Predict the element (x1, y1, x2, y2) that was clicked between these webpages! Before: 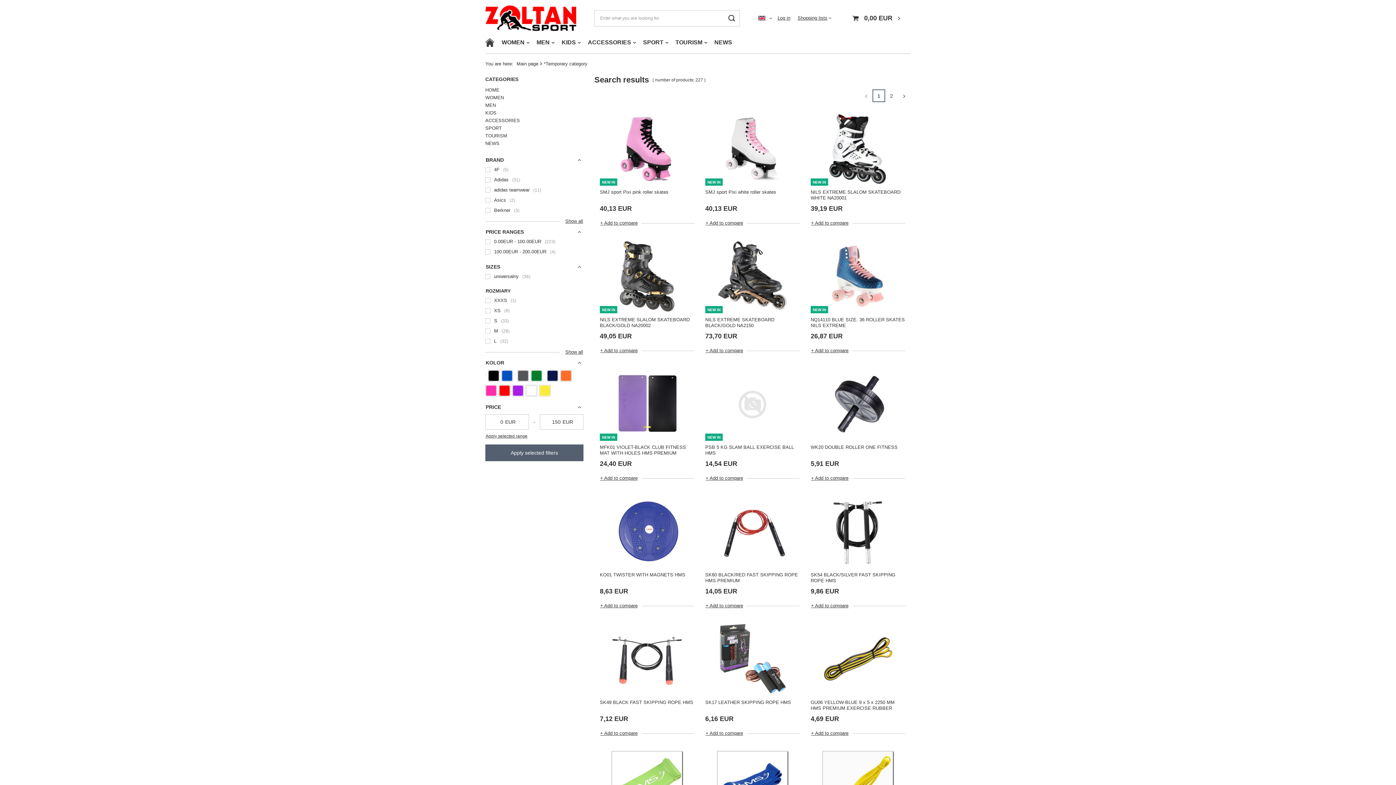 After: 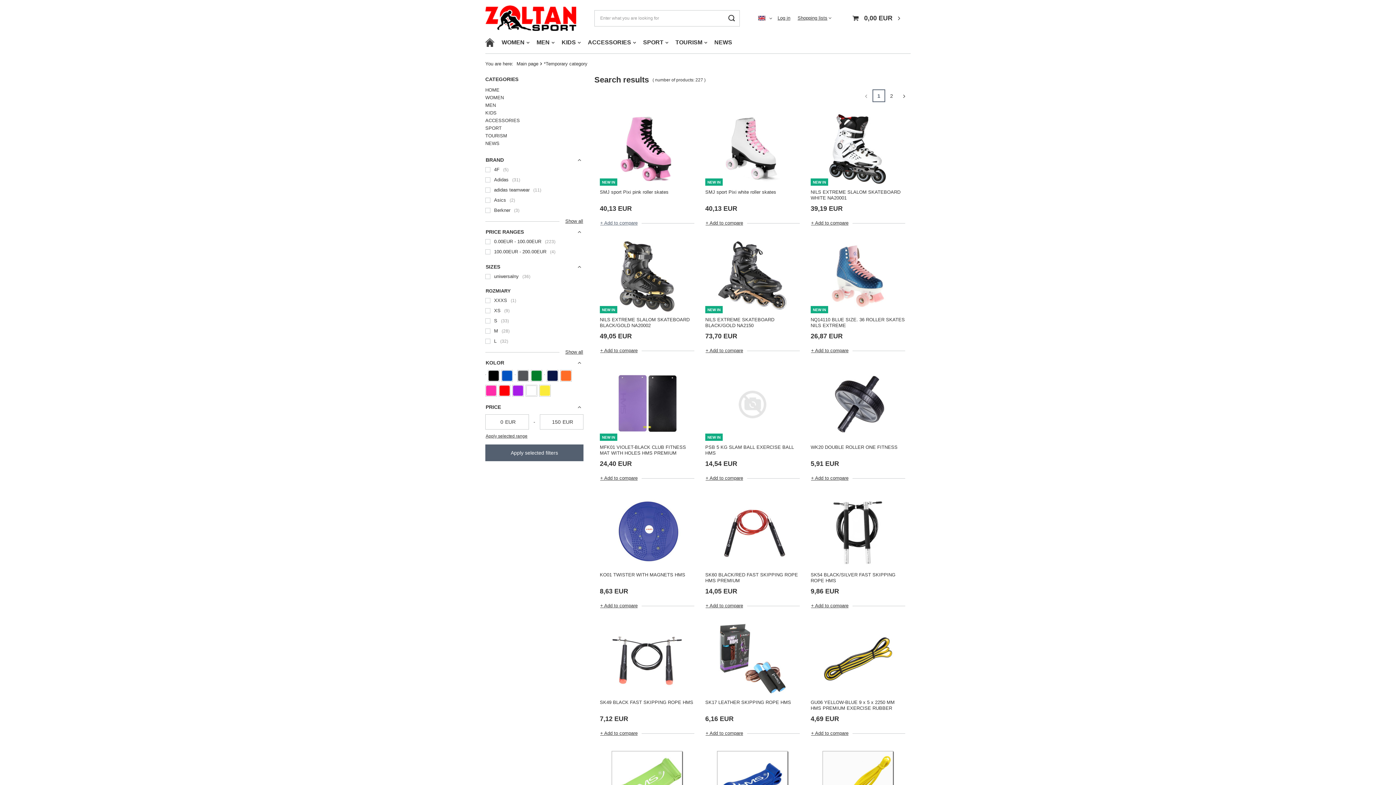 Action: label: + Add to compare bbox: (600, 216, 641, 229)